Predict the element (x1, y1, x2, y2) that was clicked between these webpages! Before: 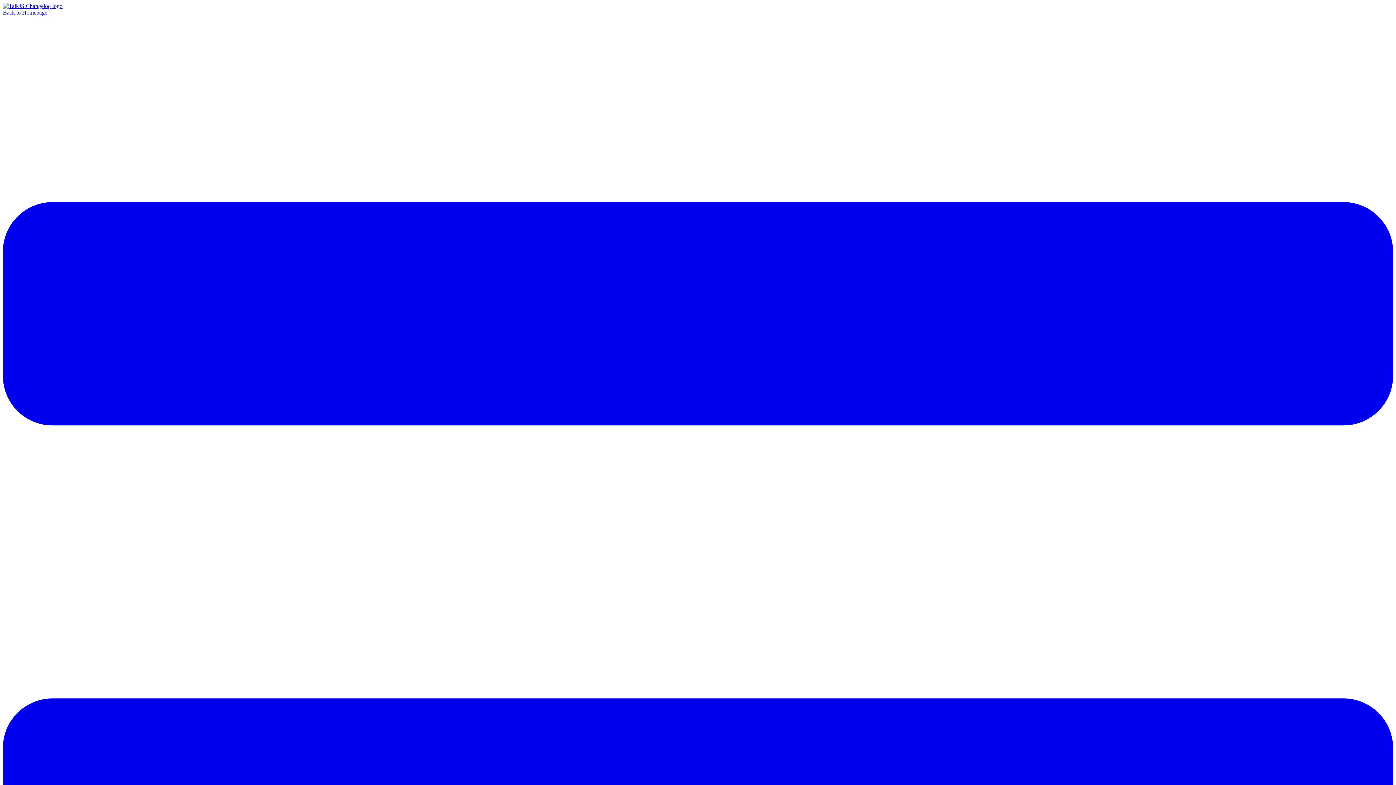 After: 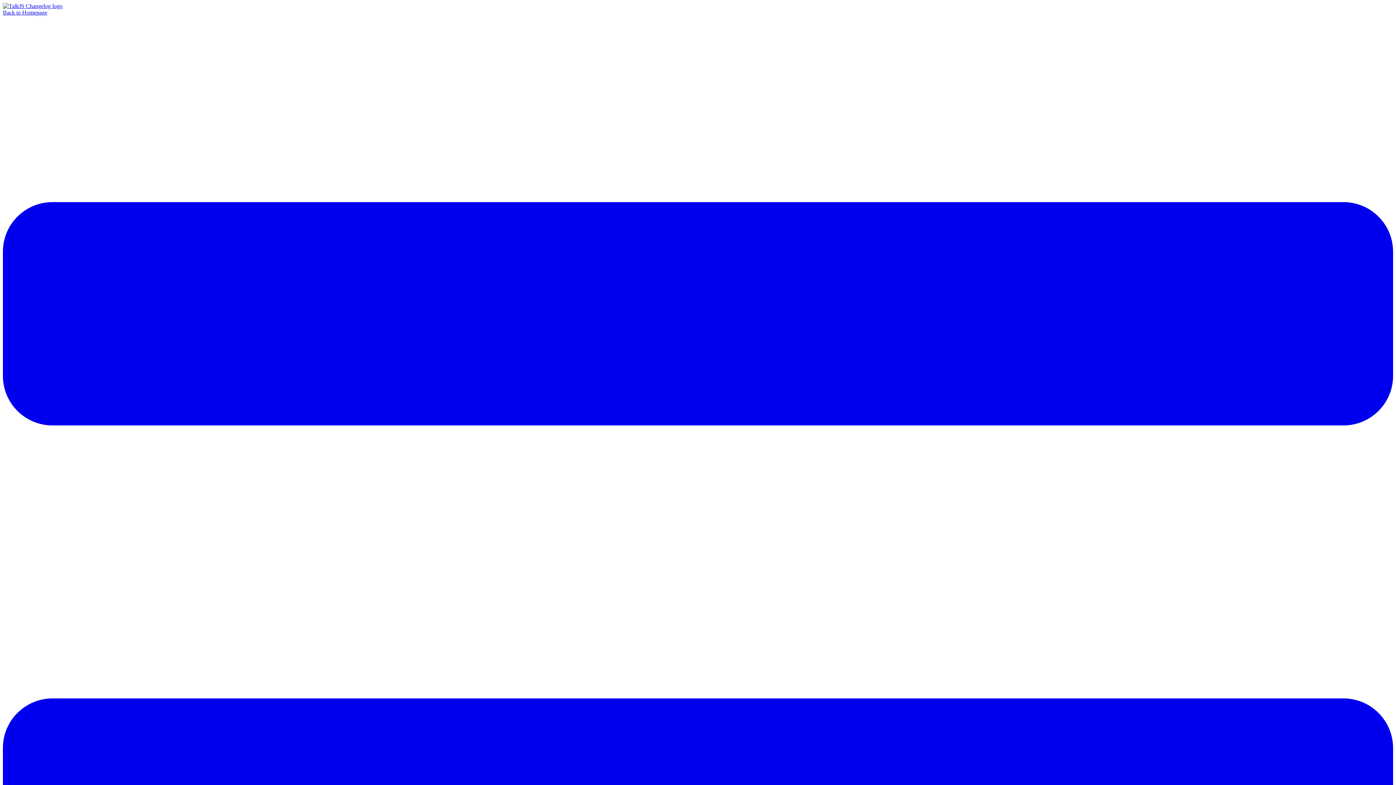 Action: bbox: (2, 2, 62, 9)